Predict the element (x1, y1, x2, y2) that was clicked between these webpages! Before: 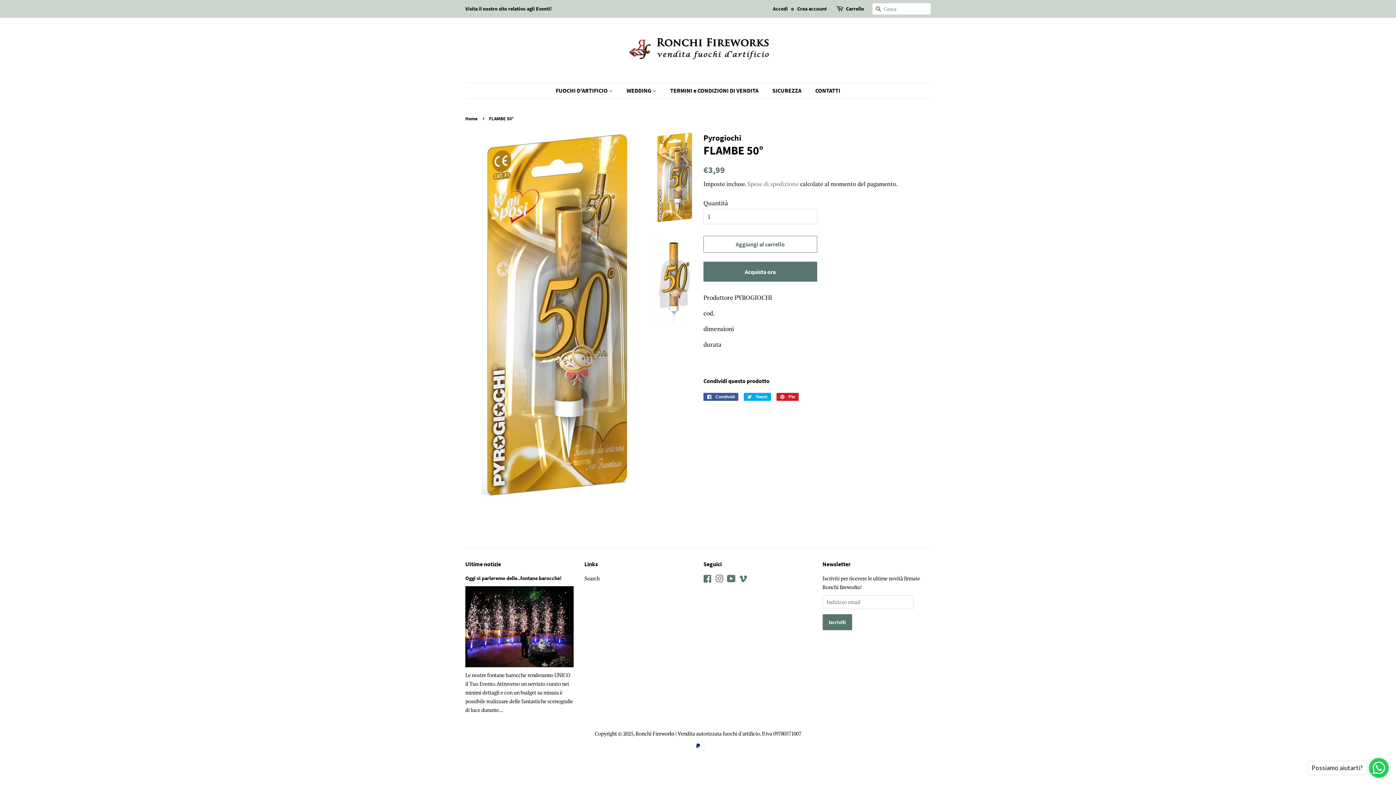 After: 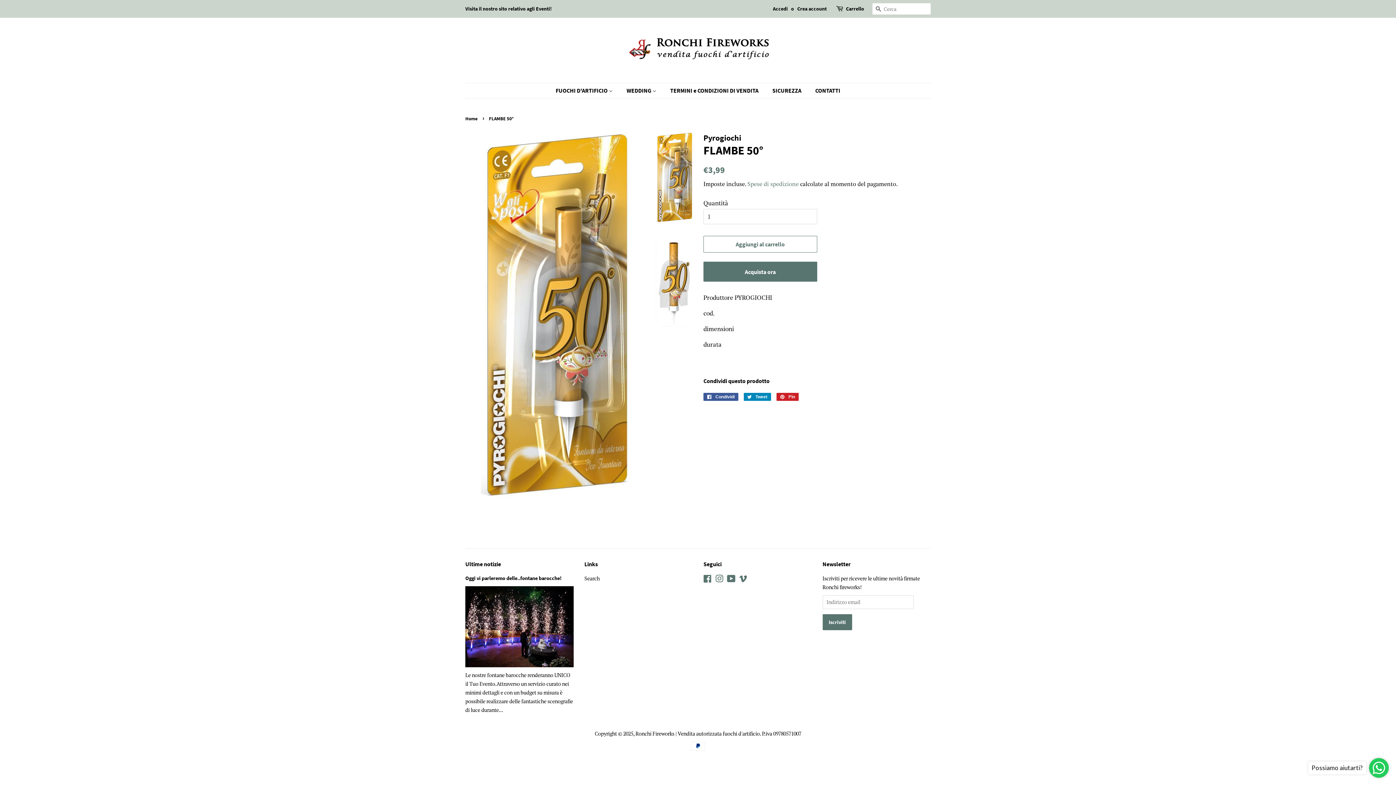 Action: bbox: (744, 393, 771, 401) label:  Tweet
Twitta su Twitter